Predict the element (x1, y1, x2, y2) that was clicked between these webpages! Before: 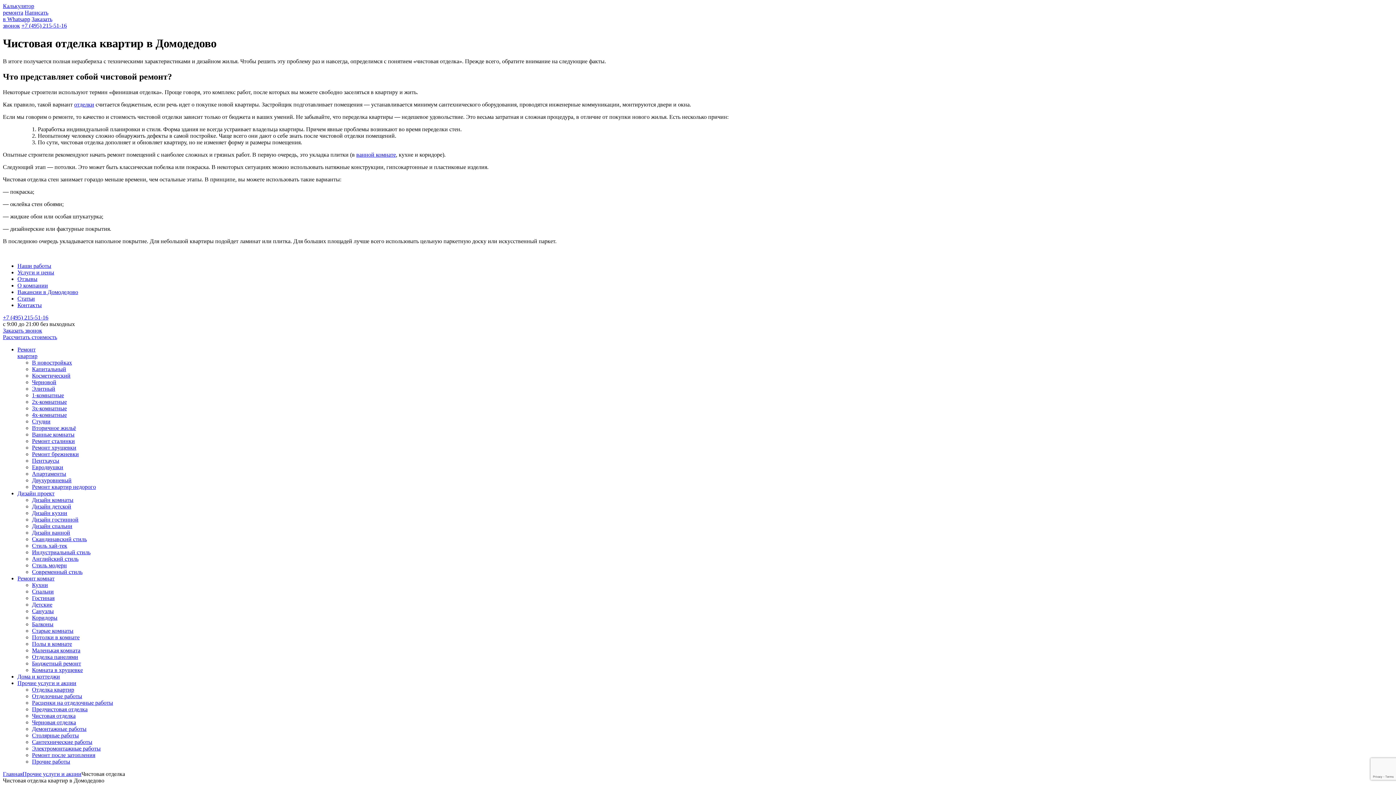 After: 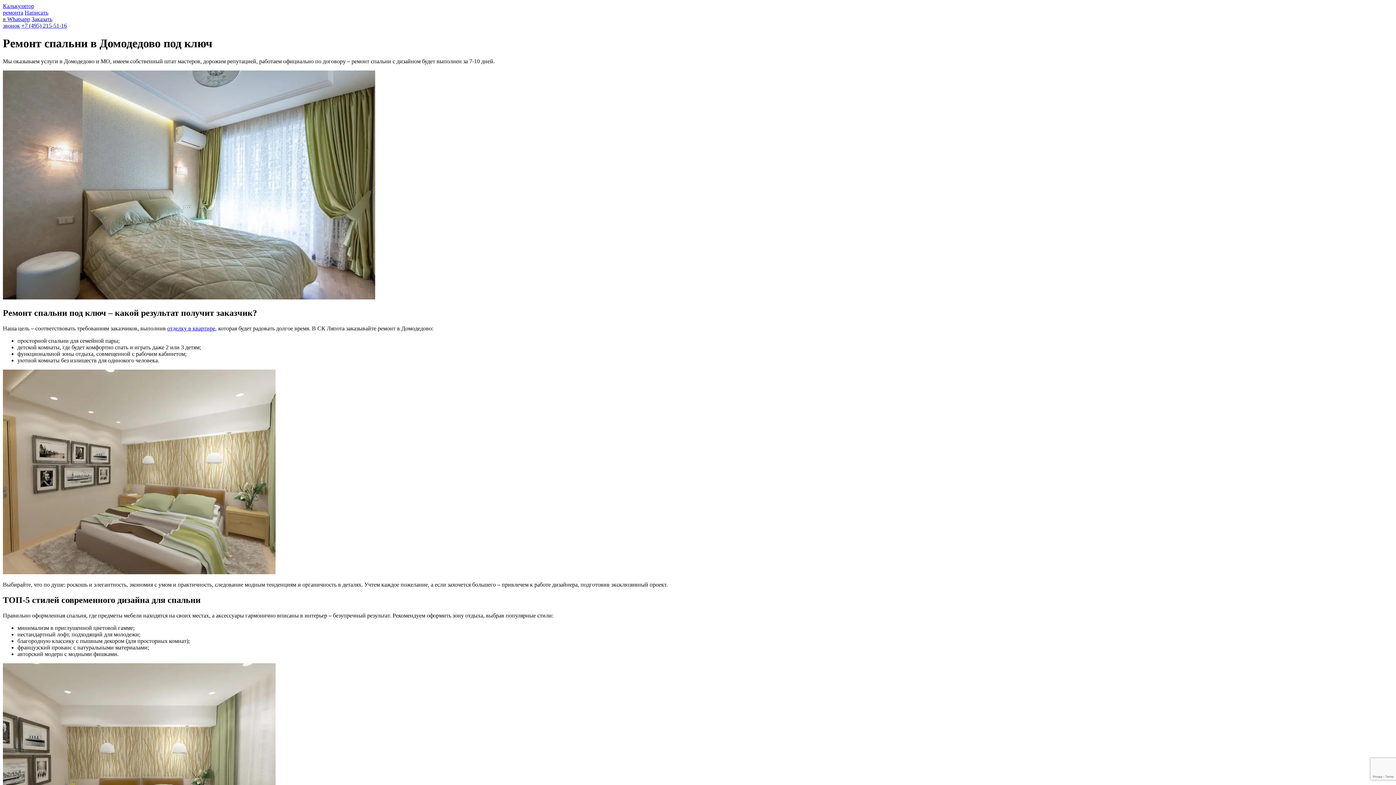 Action: bbox: (32, 588, 53, 594) label: Спальни